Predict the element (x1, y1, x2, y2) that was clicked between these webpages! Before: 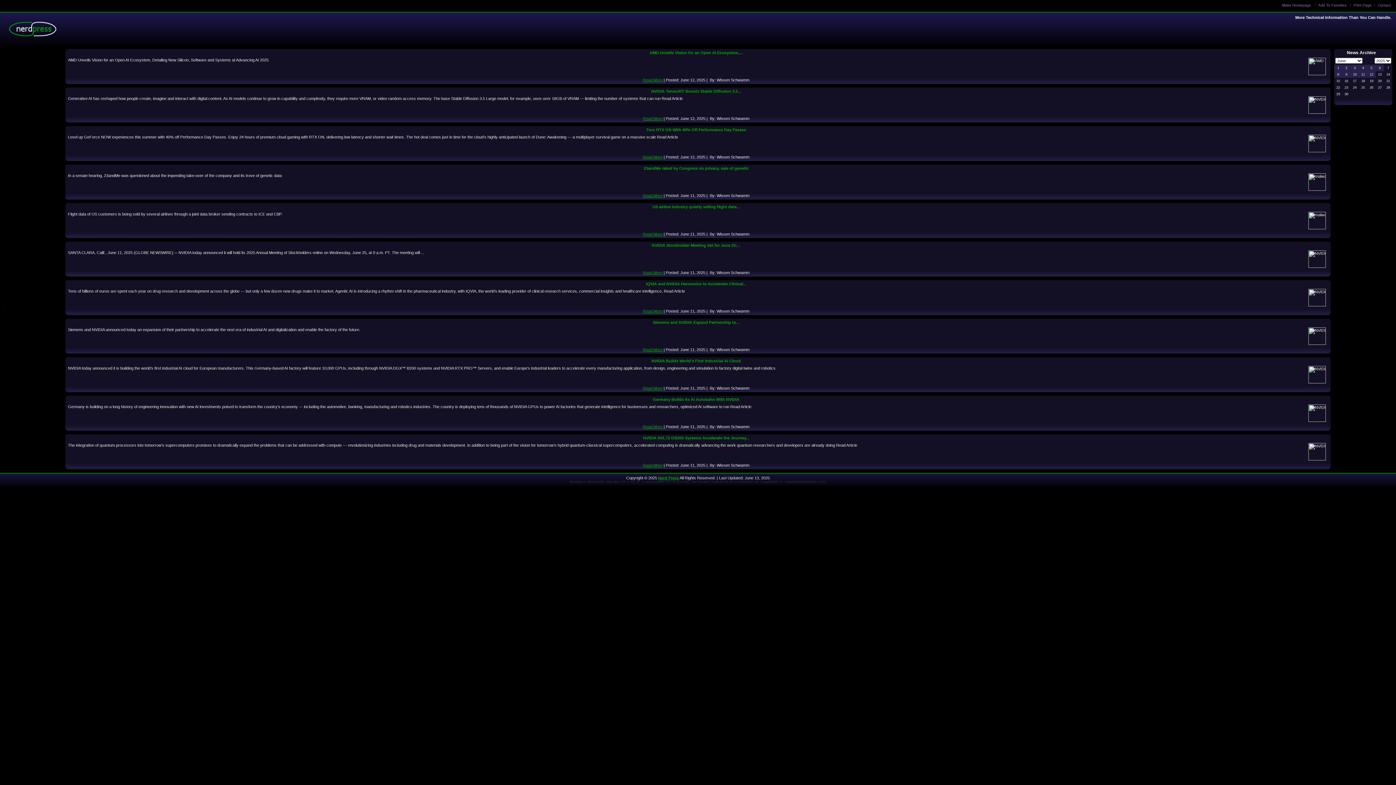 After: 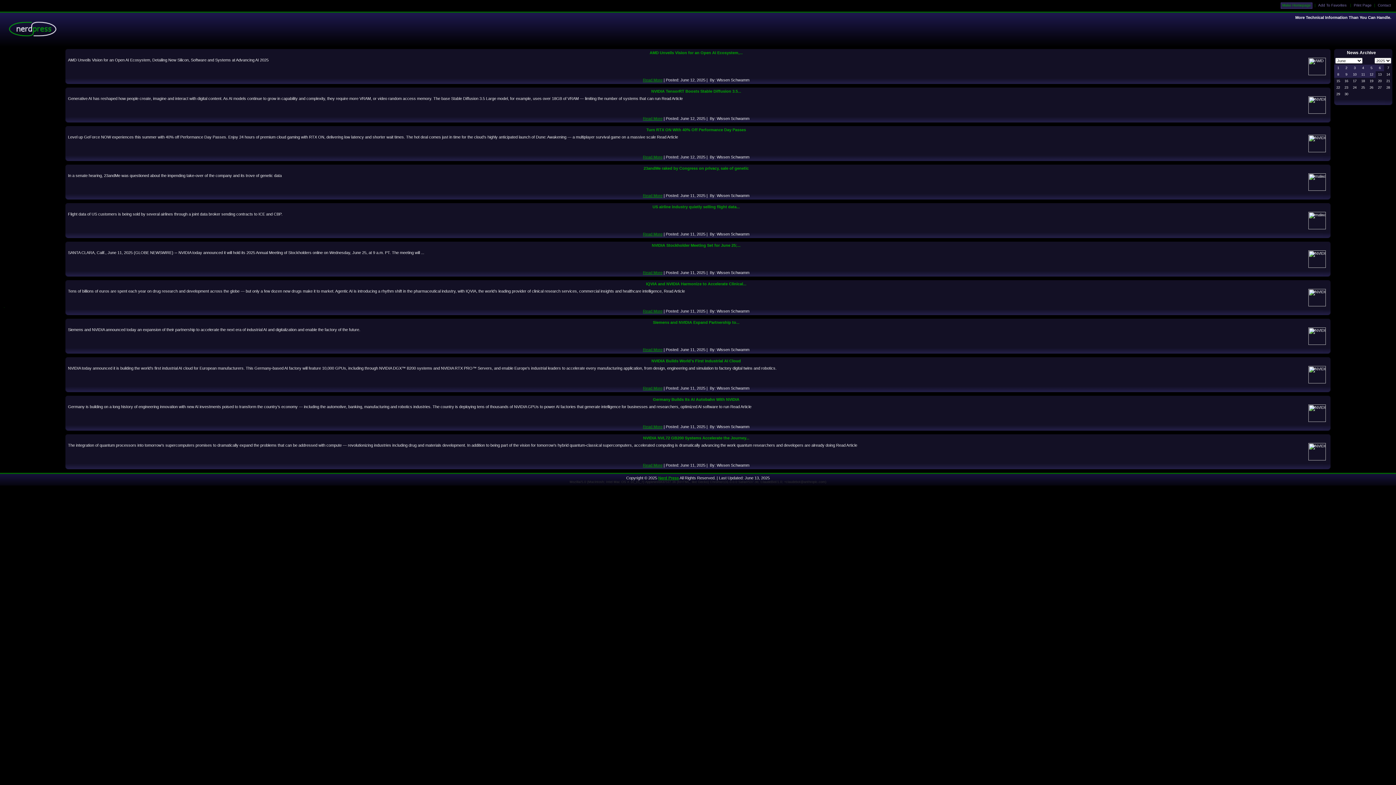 Action: bbox: (1281, 2, 1312, 8) label: Make Homepage